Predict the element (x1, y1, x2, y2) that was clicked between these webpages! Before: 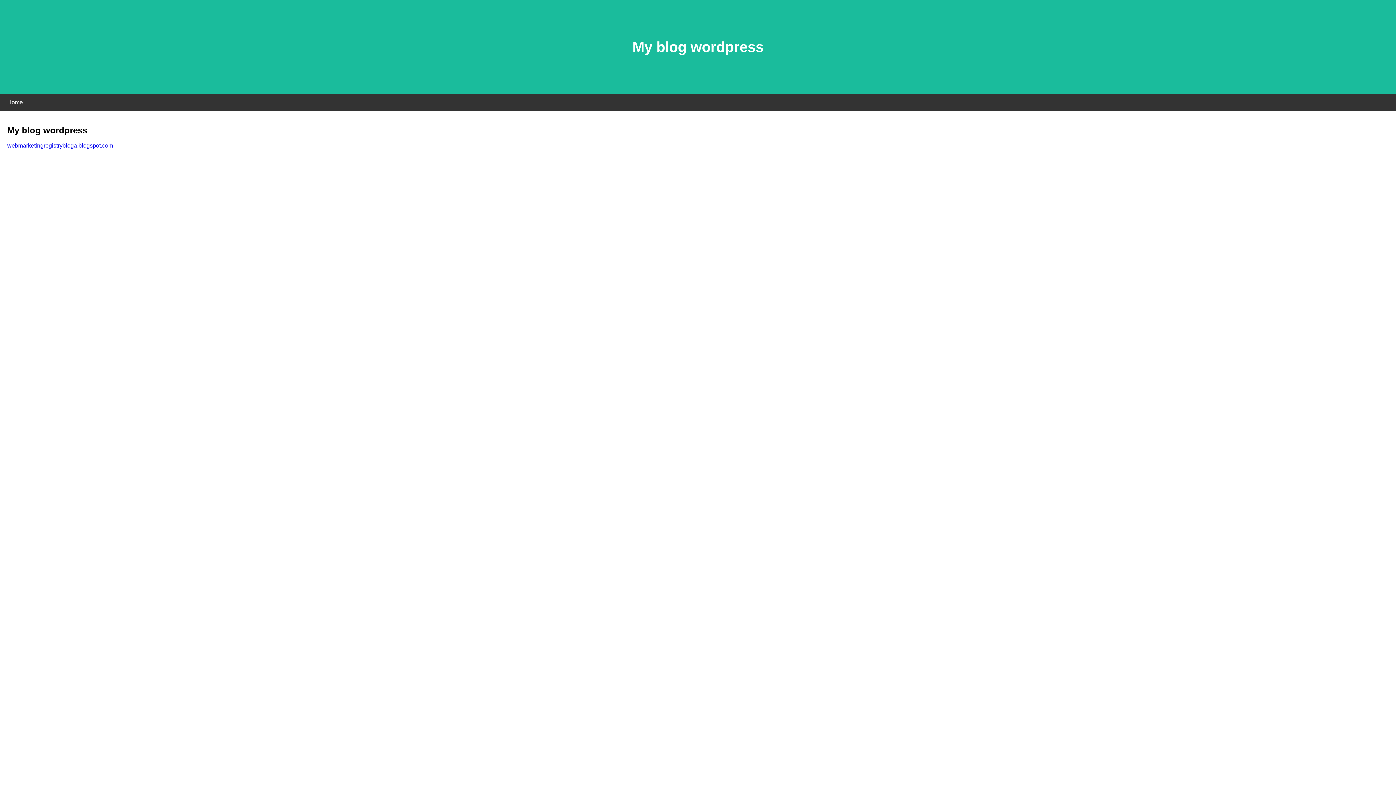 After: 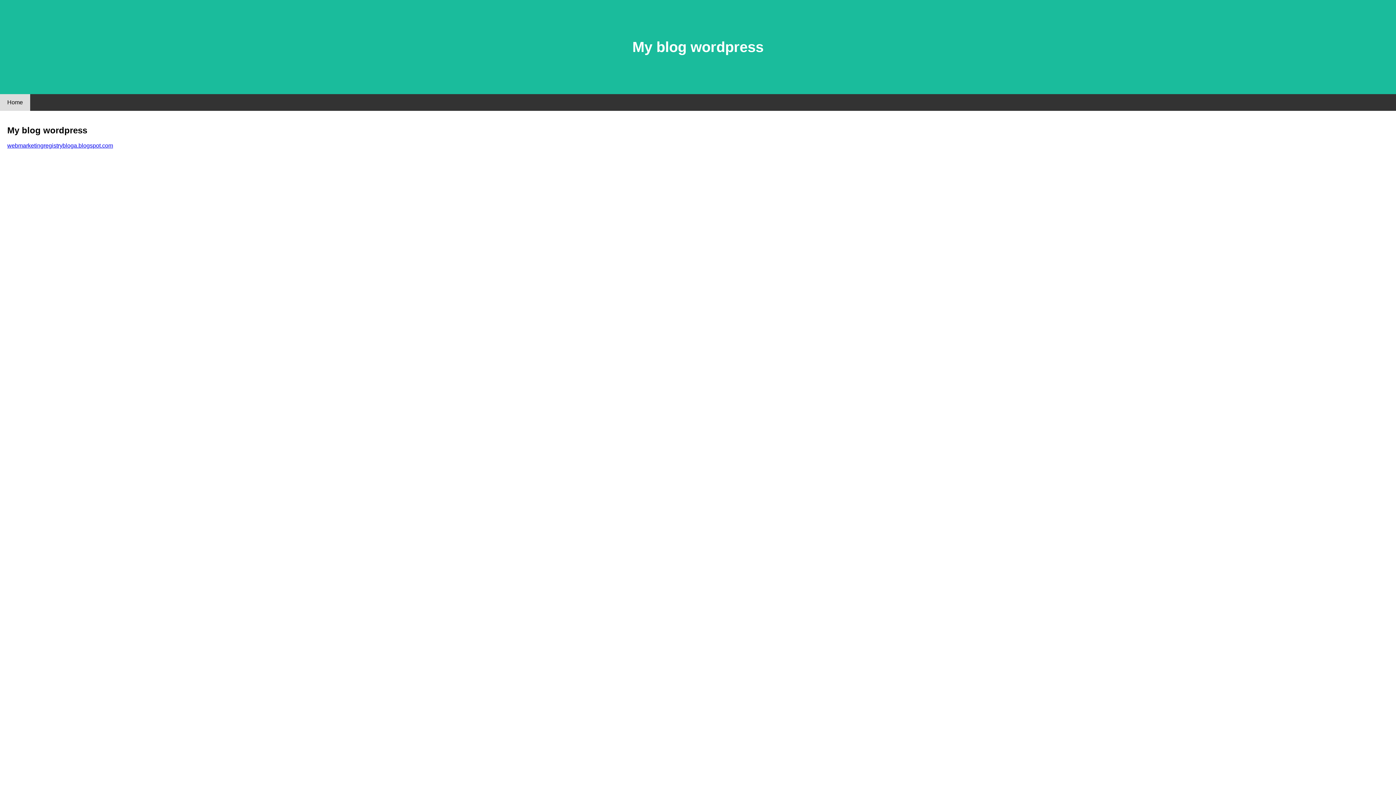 Action: label: Home bbox: (0, 94, 30, 110)